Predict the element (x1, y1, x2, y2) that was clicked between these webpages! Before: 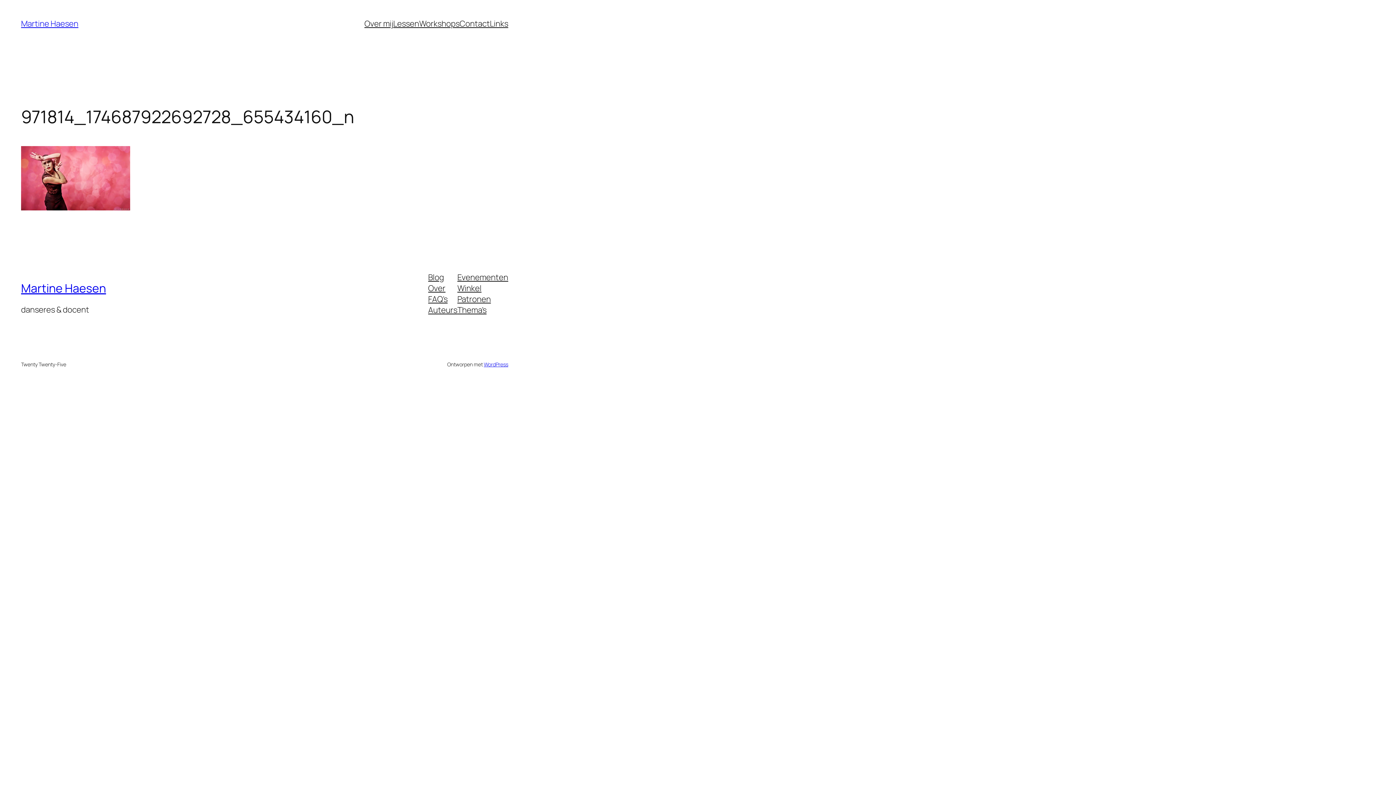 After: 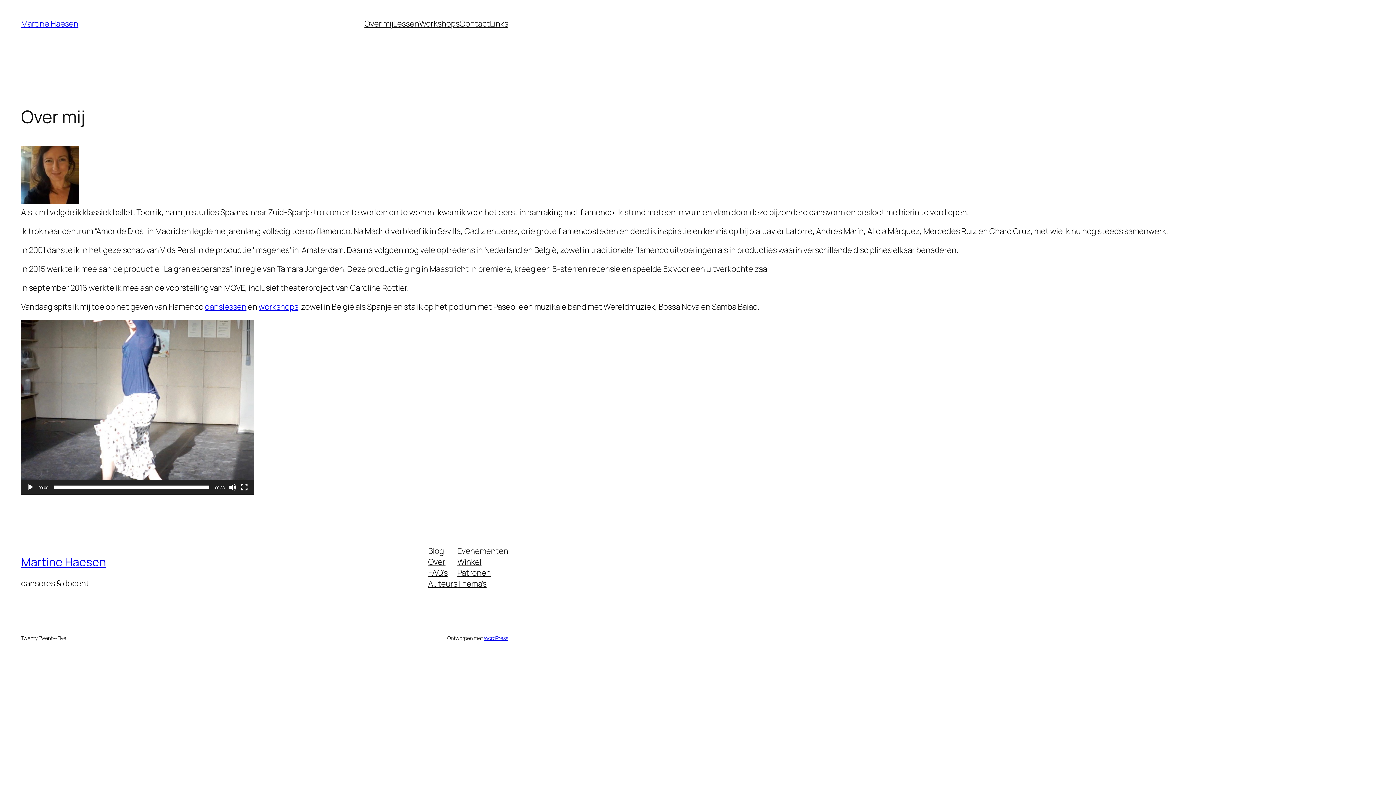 Action: bbox: (364, 18, 393, 29) label: Over mij